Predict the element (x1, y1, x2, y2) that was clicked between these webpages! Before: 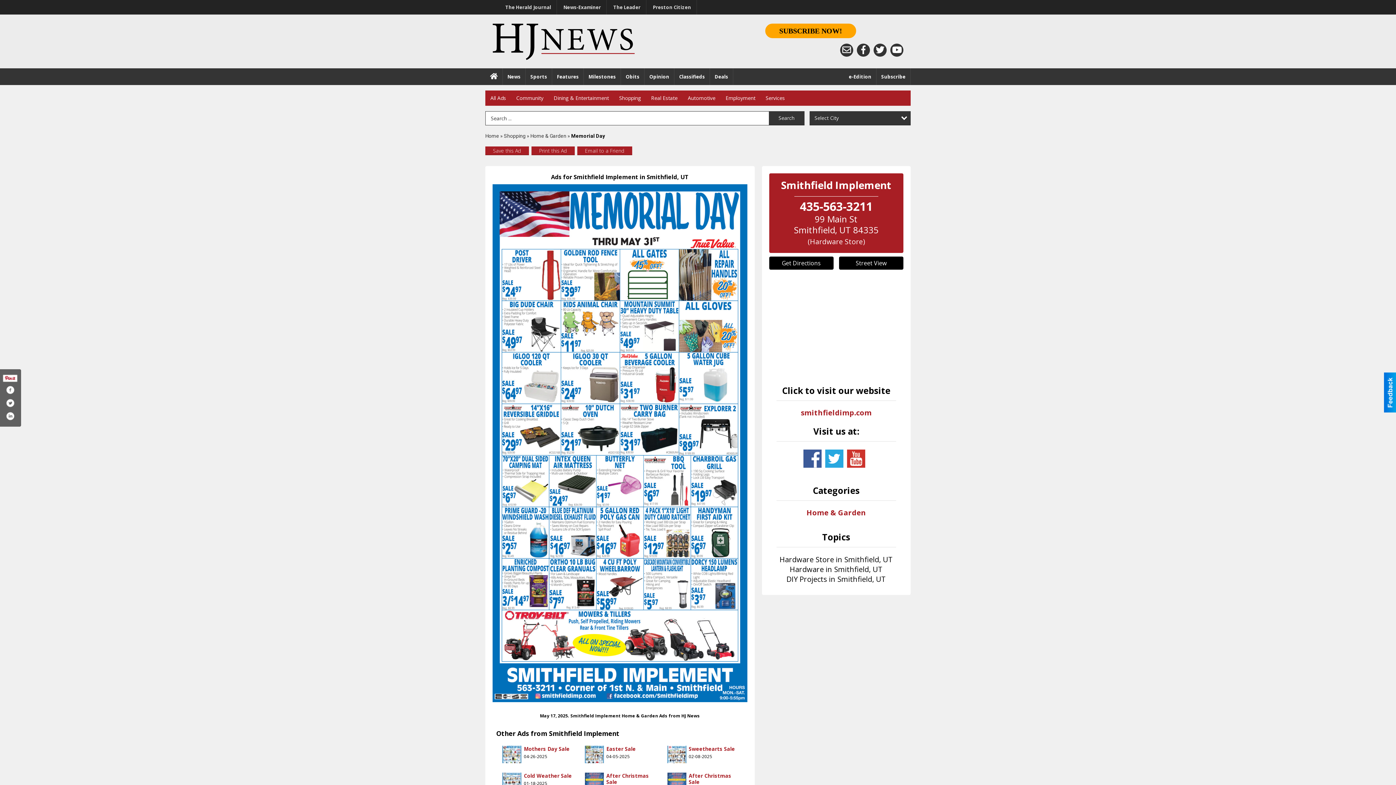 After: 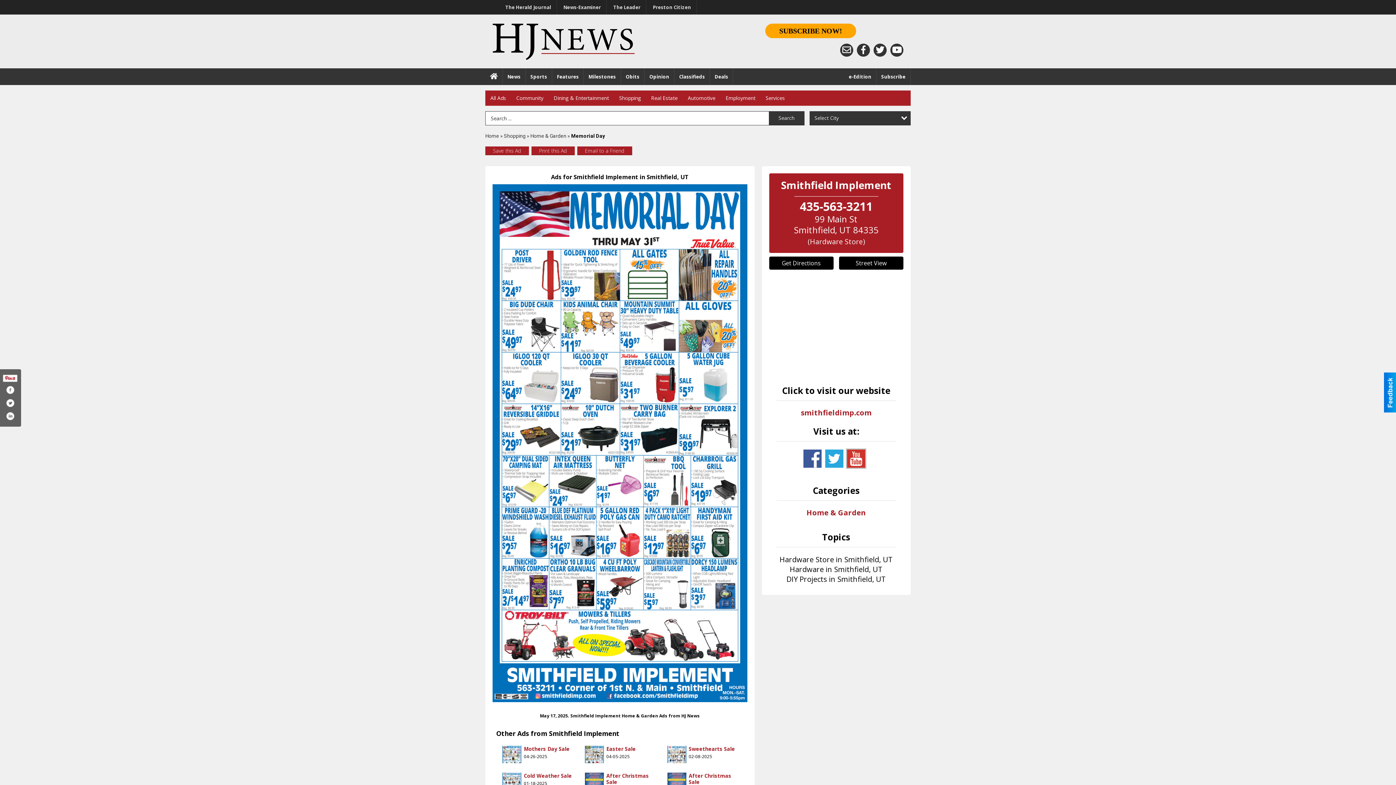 Action: bbox: (847, 449, 865, 468) label: www.youtu.be/7hk29sbexli